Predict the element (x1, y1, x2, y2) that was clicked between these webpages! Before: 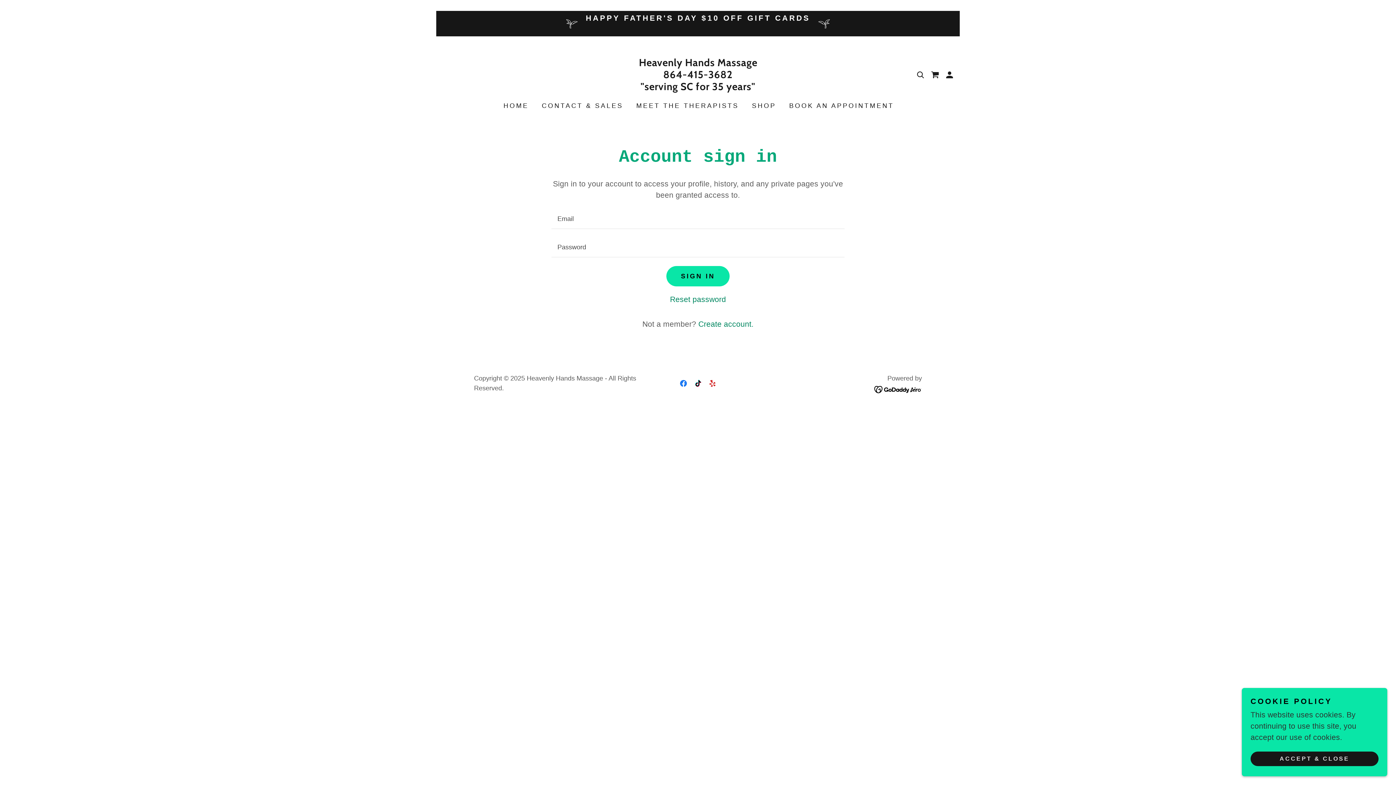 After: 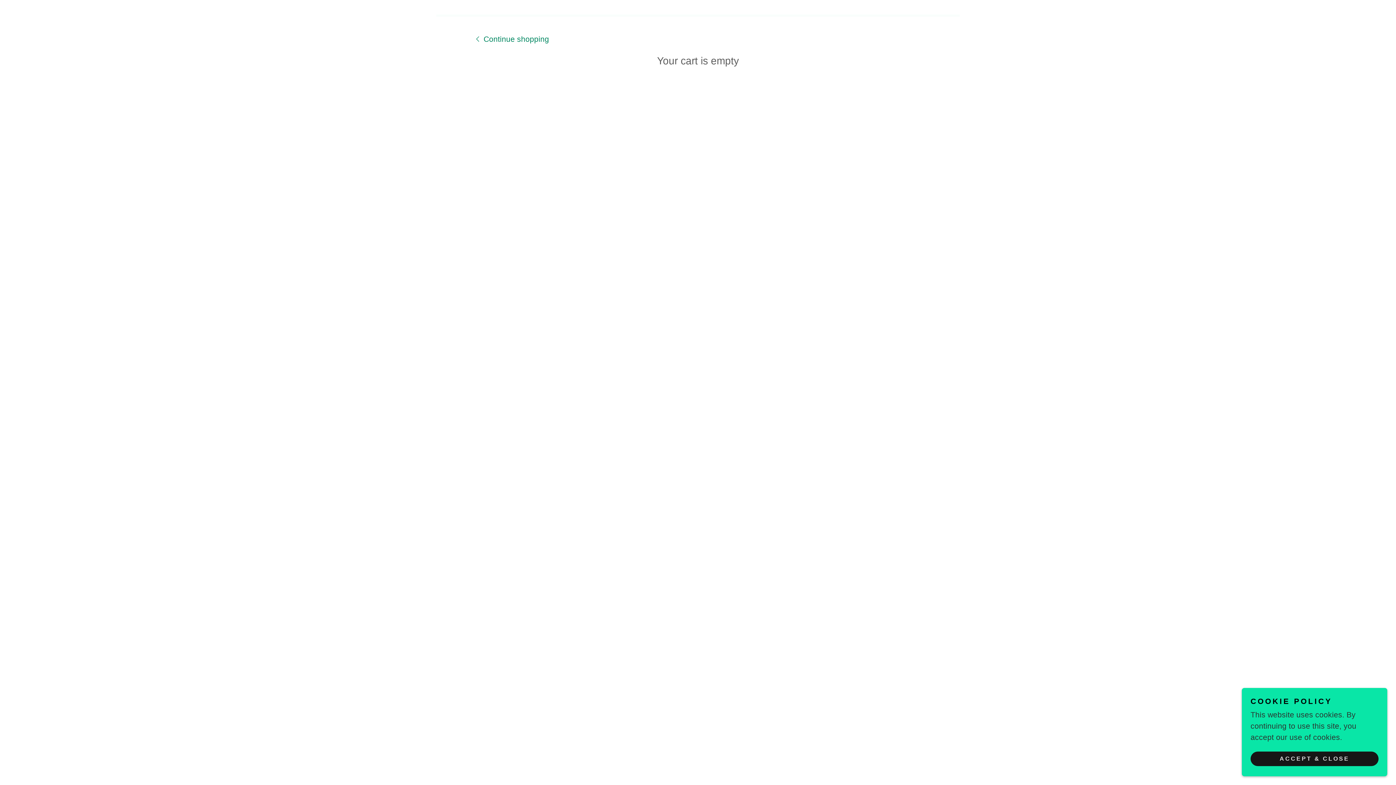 Action: bbox: (928, 67, 942, 82) label: Shopping Cart Icon